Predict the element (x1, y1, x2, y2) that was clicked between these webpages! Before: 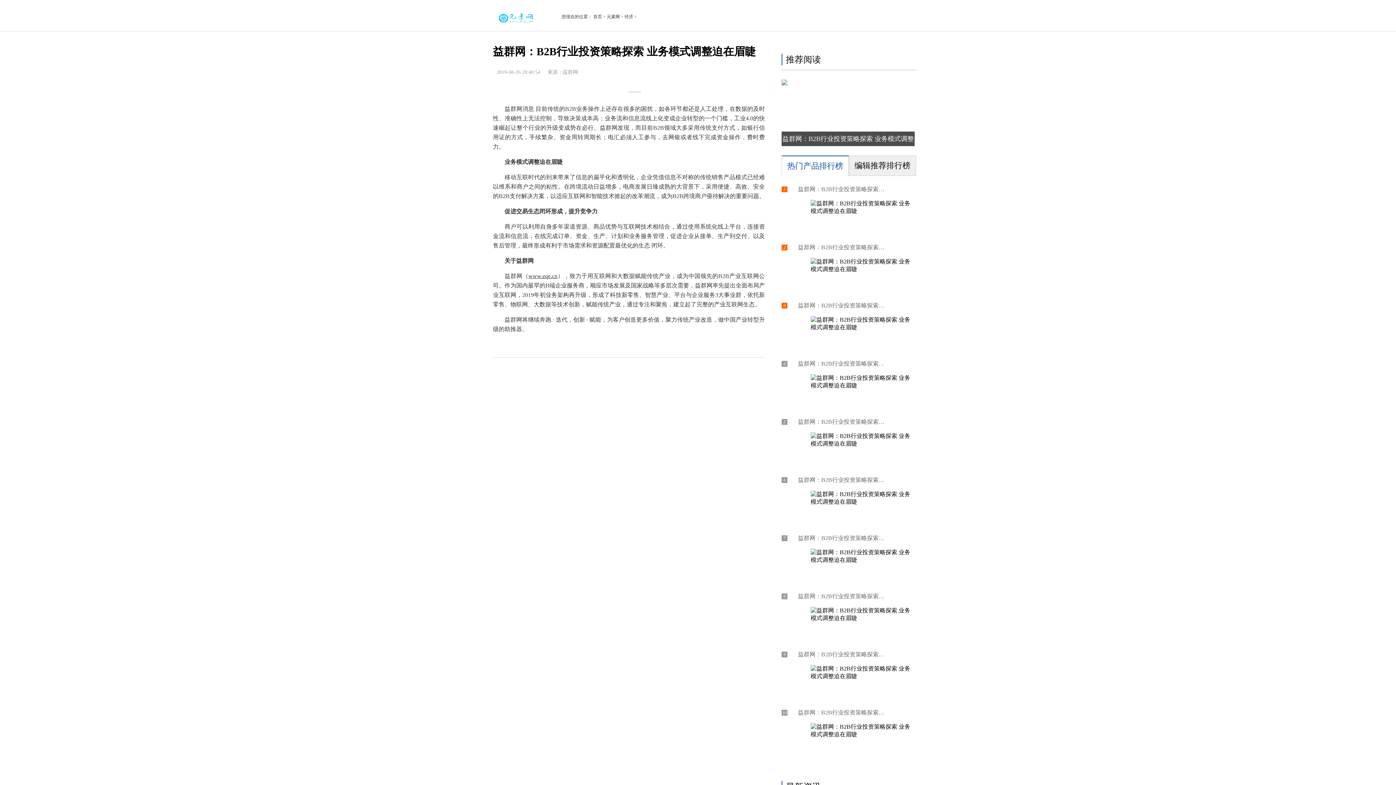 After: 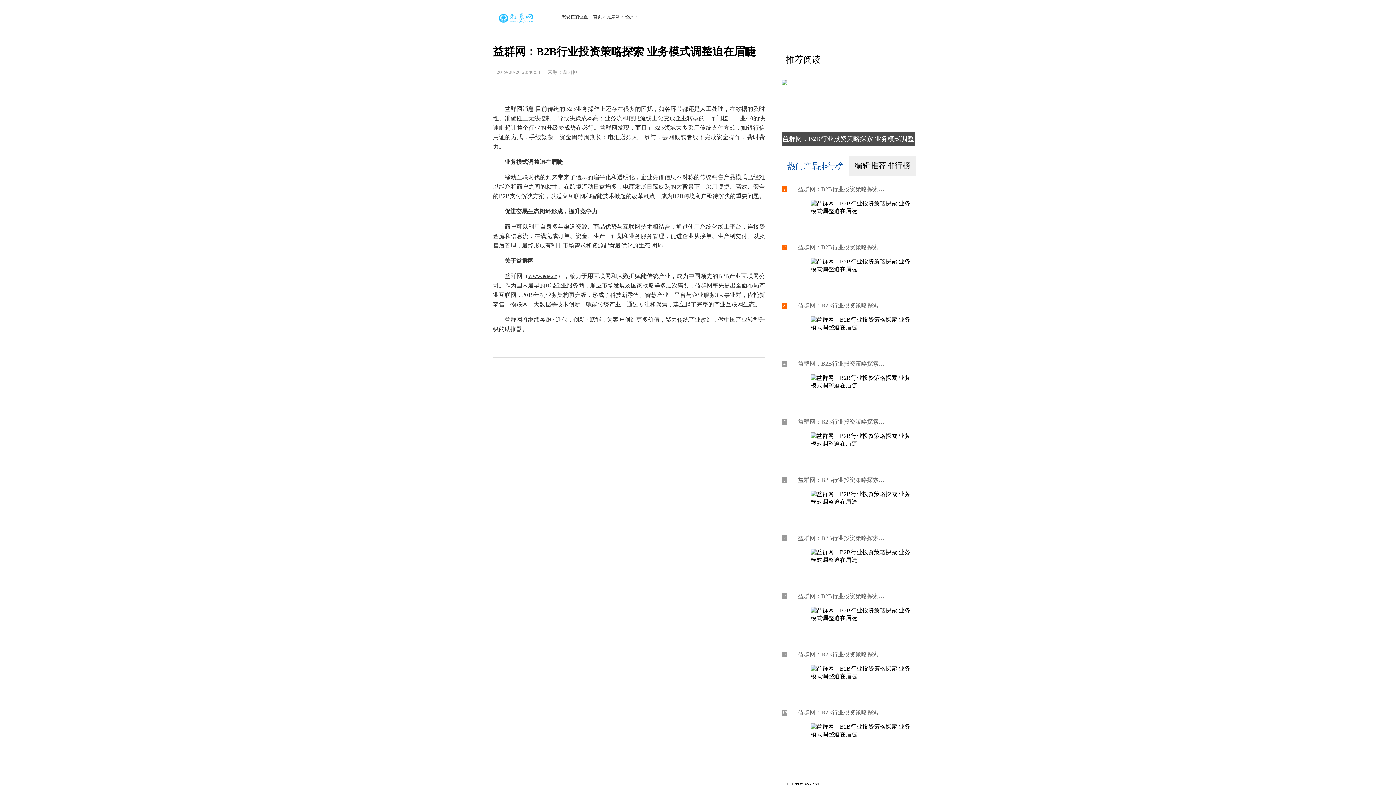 Action: bbox: (789, 650, 885, 658) label: 益群网：B2B行业投资策略探索 业务模式调整迫在眉睫